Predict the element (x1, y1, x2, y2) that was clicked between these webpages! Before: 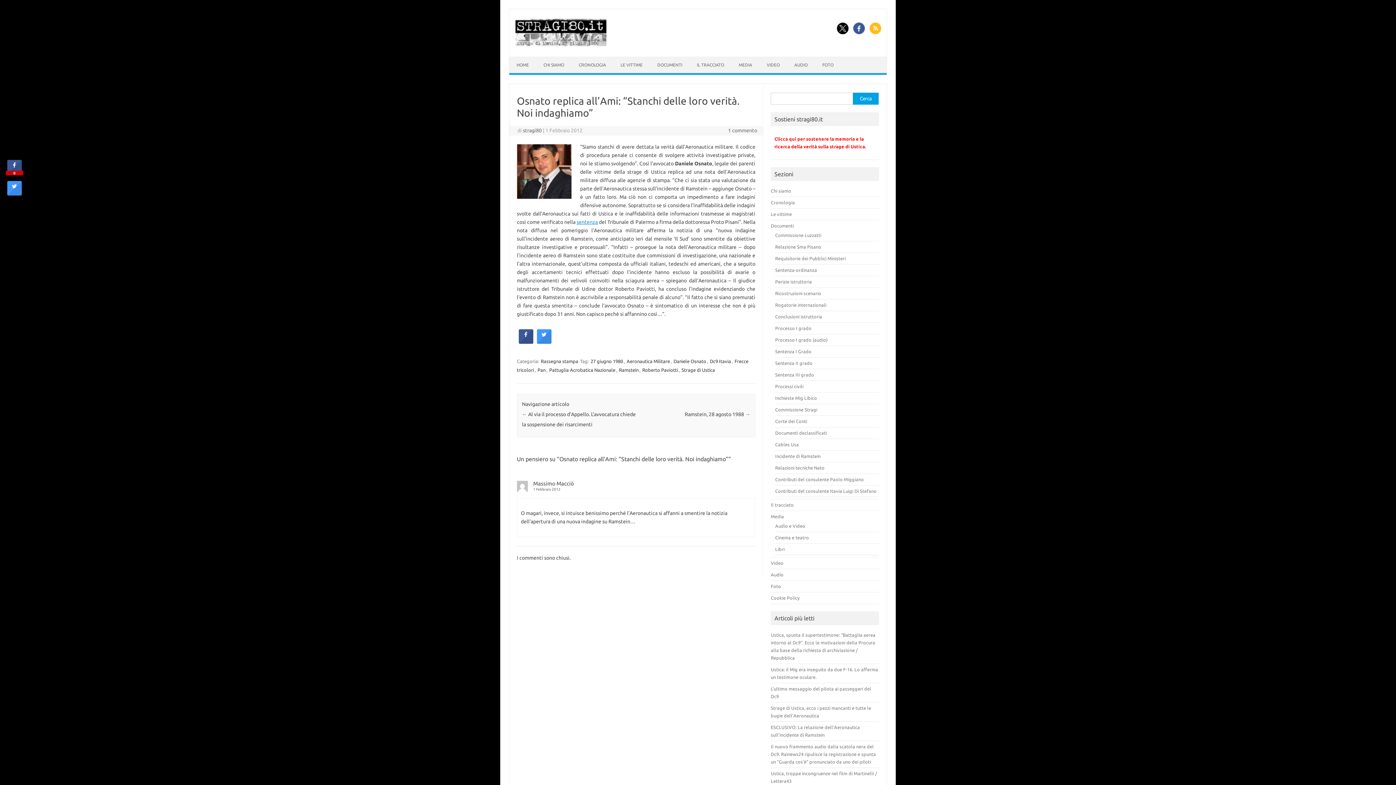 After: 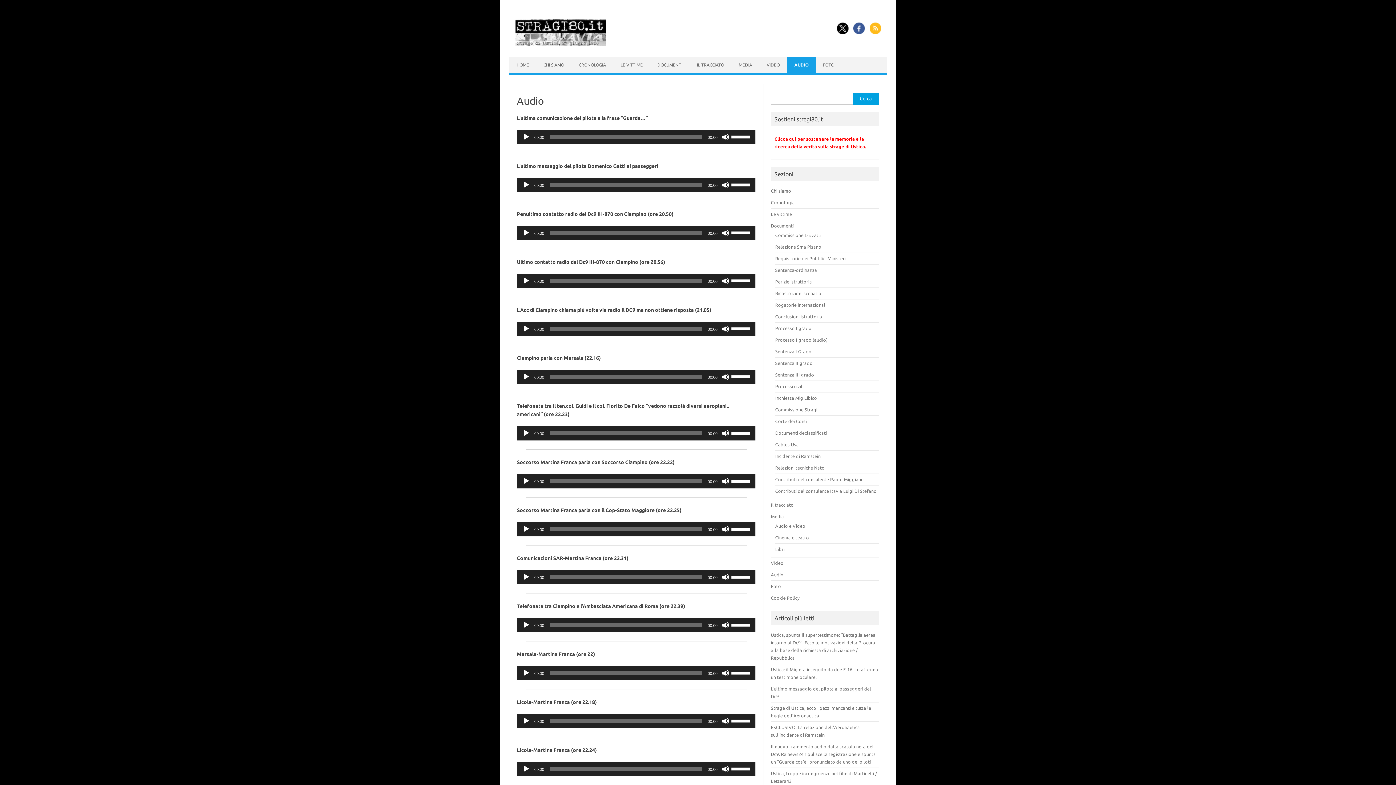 Action: label: AUDIO bbox: (787, 57, 815, 73)